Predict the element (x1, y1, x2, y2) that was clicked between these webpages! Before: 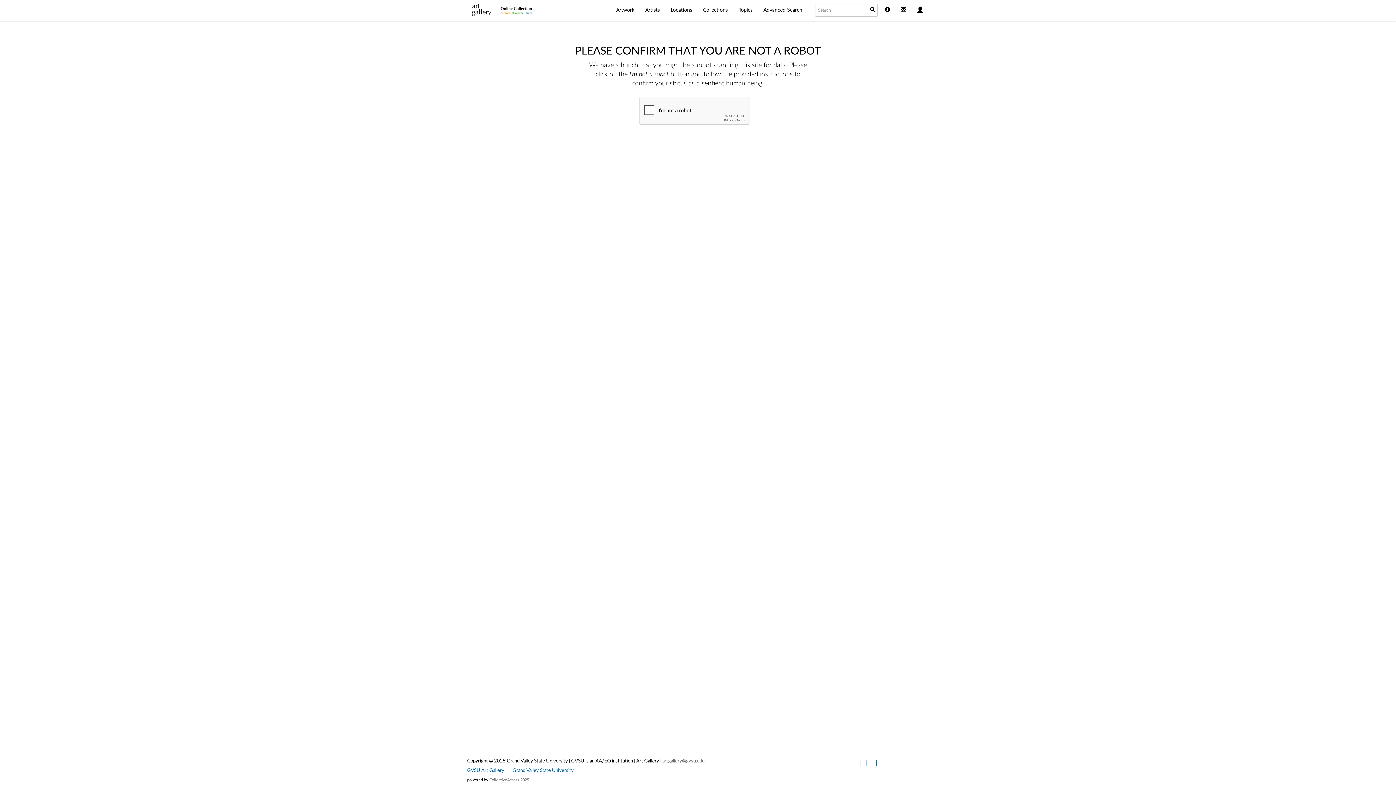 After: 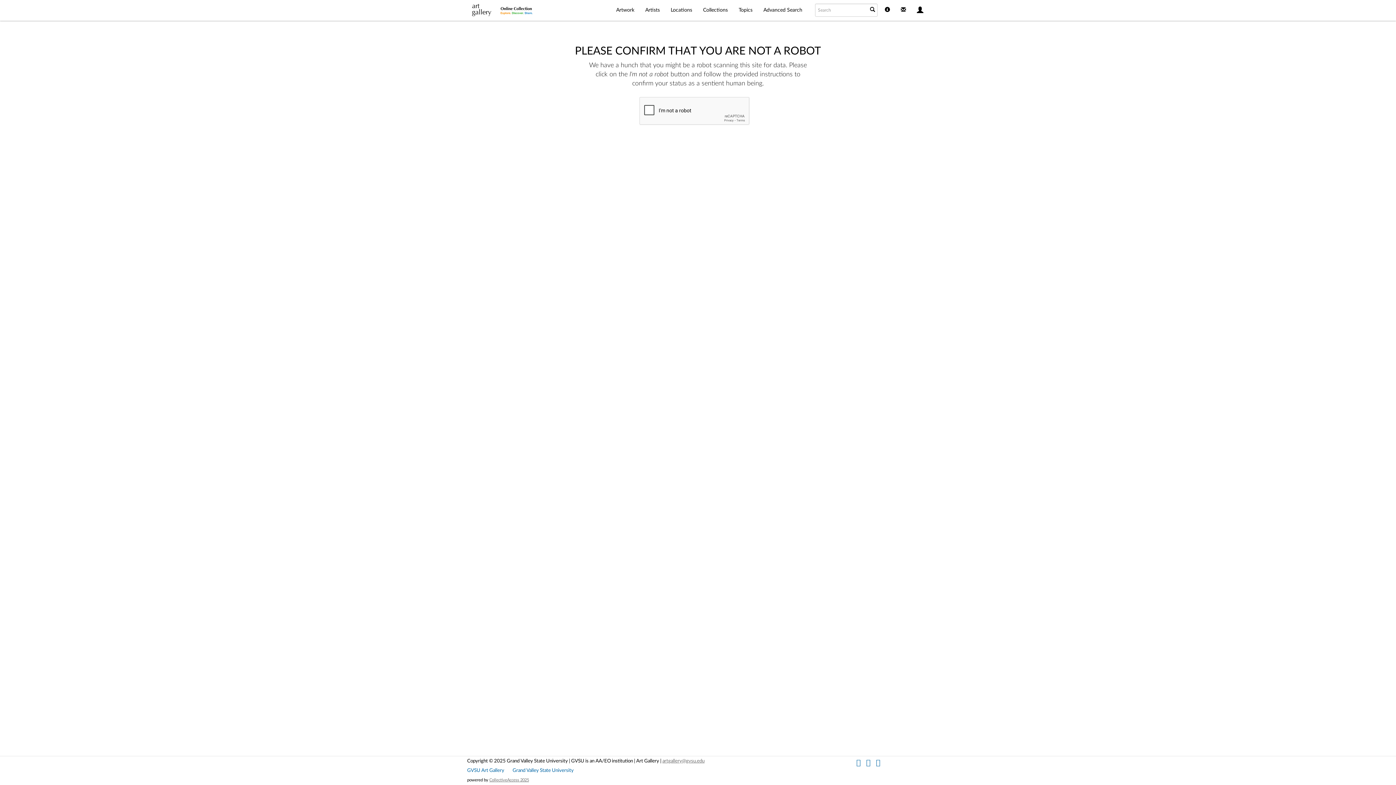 Action: bbox: (610, 0, 640, 20) label: Artwork